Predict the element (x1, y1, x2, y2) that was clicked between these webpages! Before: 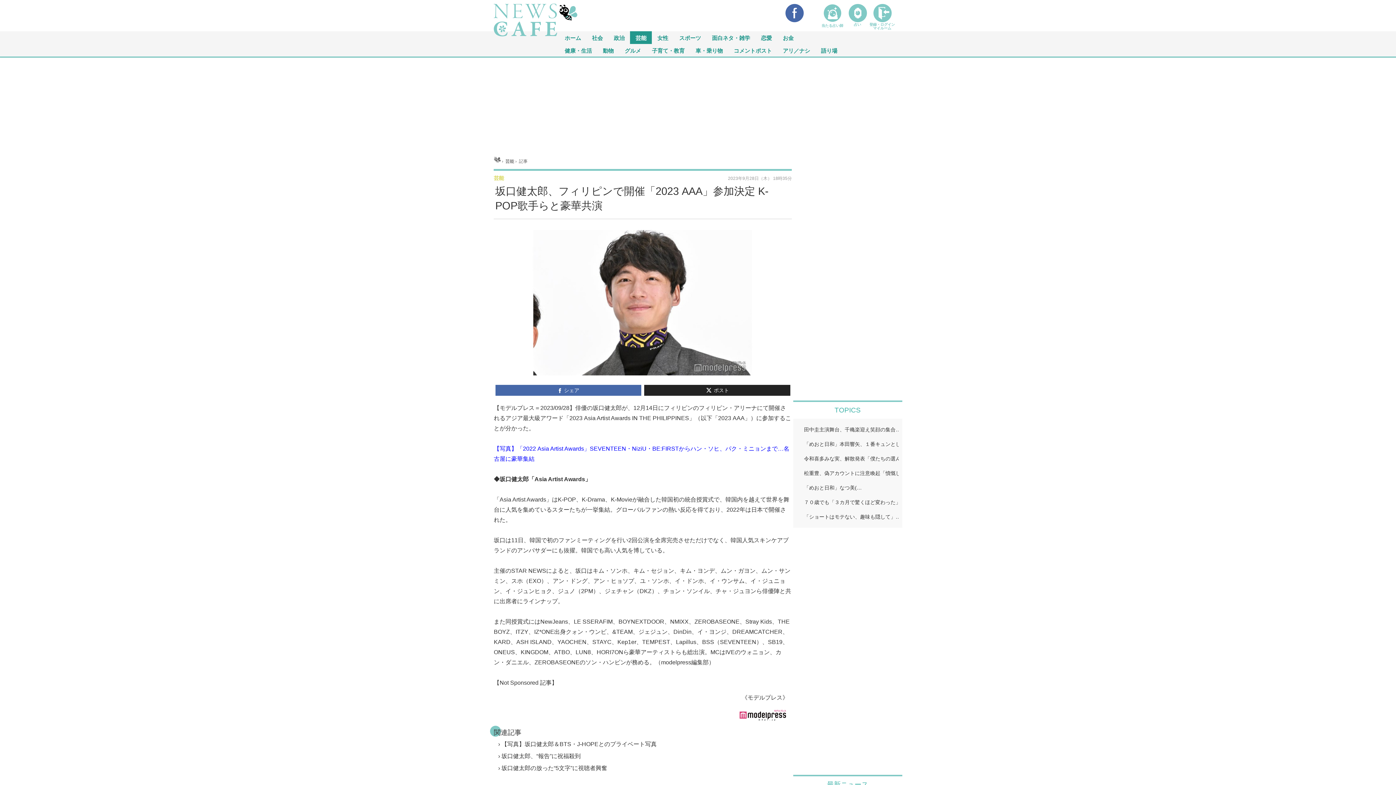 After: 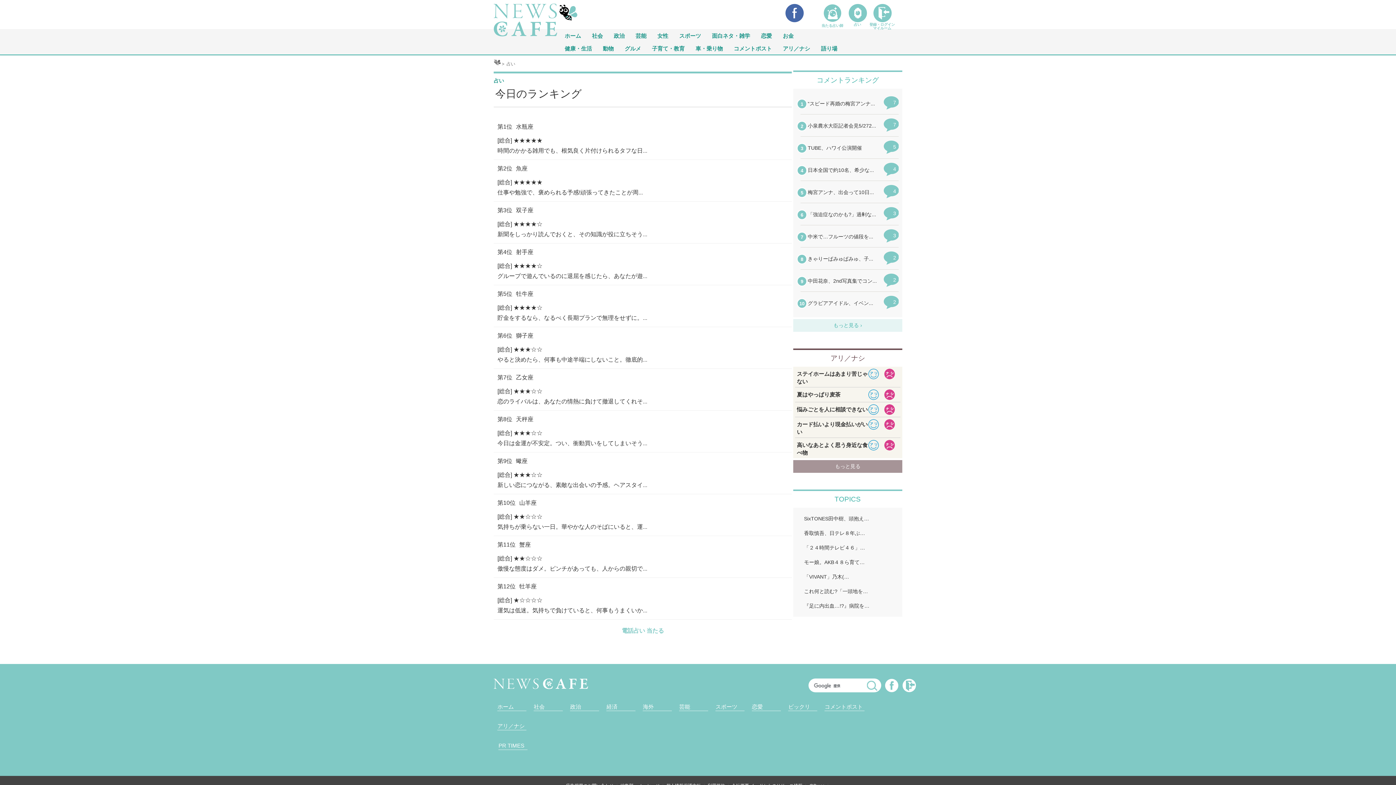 Action: bbox: (846, 4, 868, 26) label: 占い